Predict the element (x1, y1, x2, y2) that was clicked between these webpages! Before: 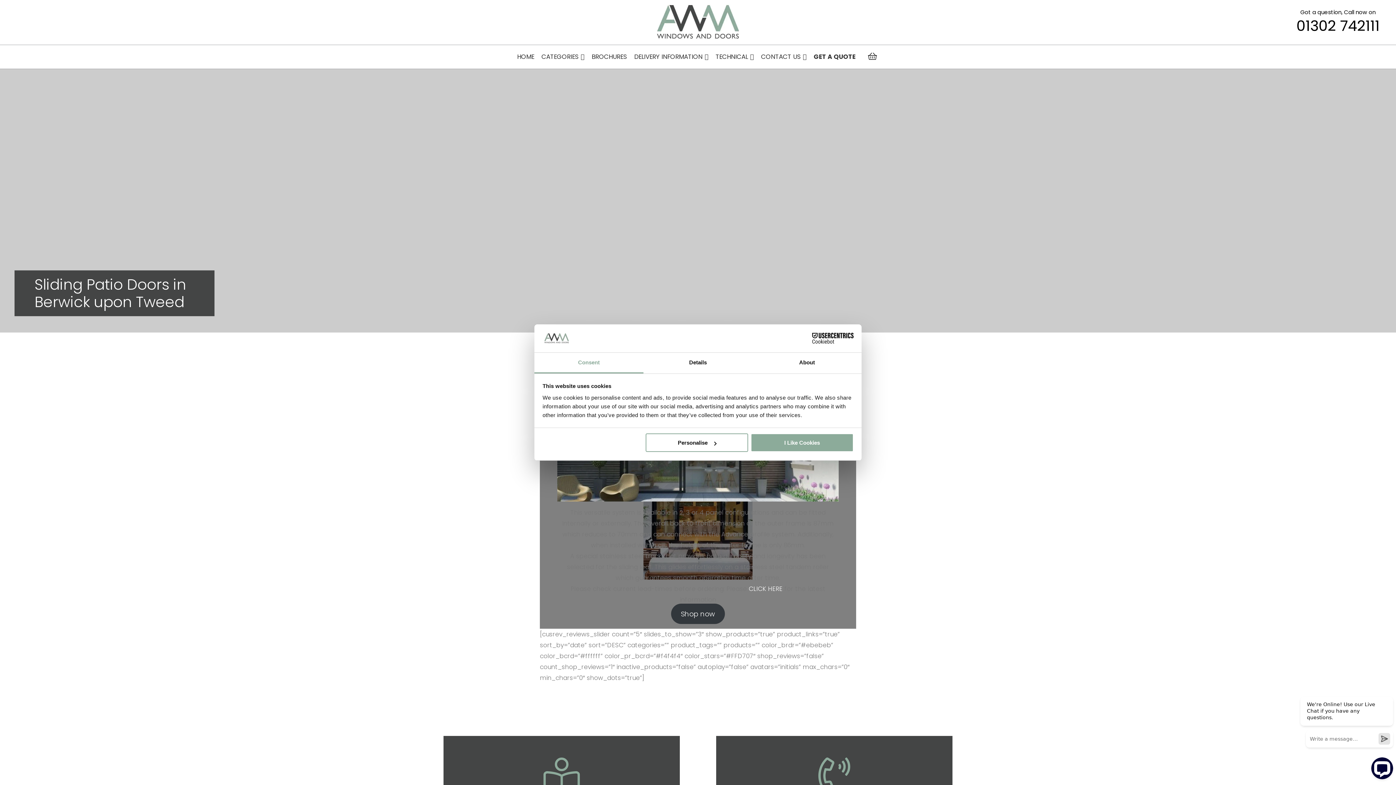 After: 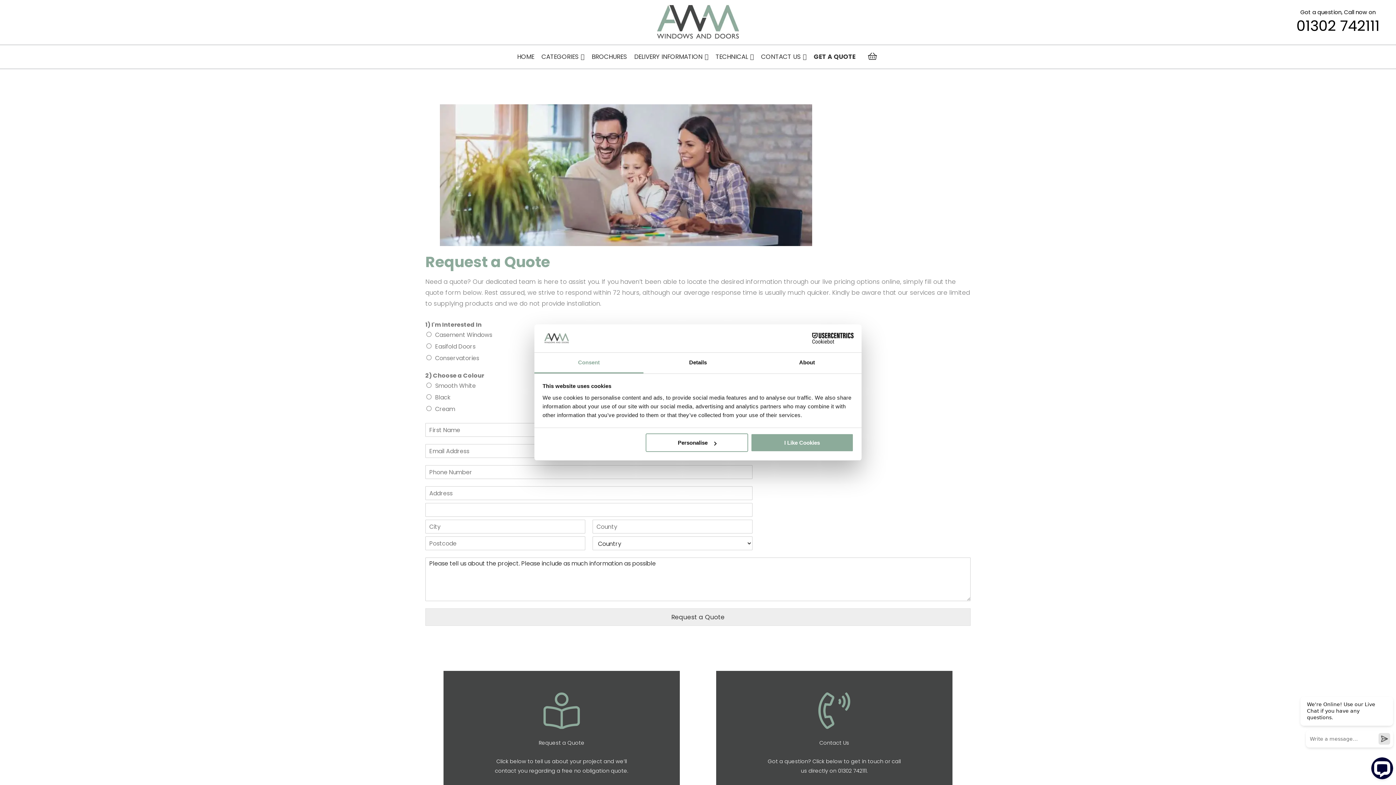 Action: label: GET A QUOTE bbox: (810, 45, 859, 68)